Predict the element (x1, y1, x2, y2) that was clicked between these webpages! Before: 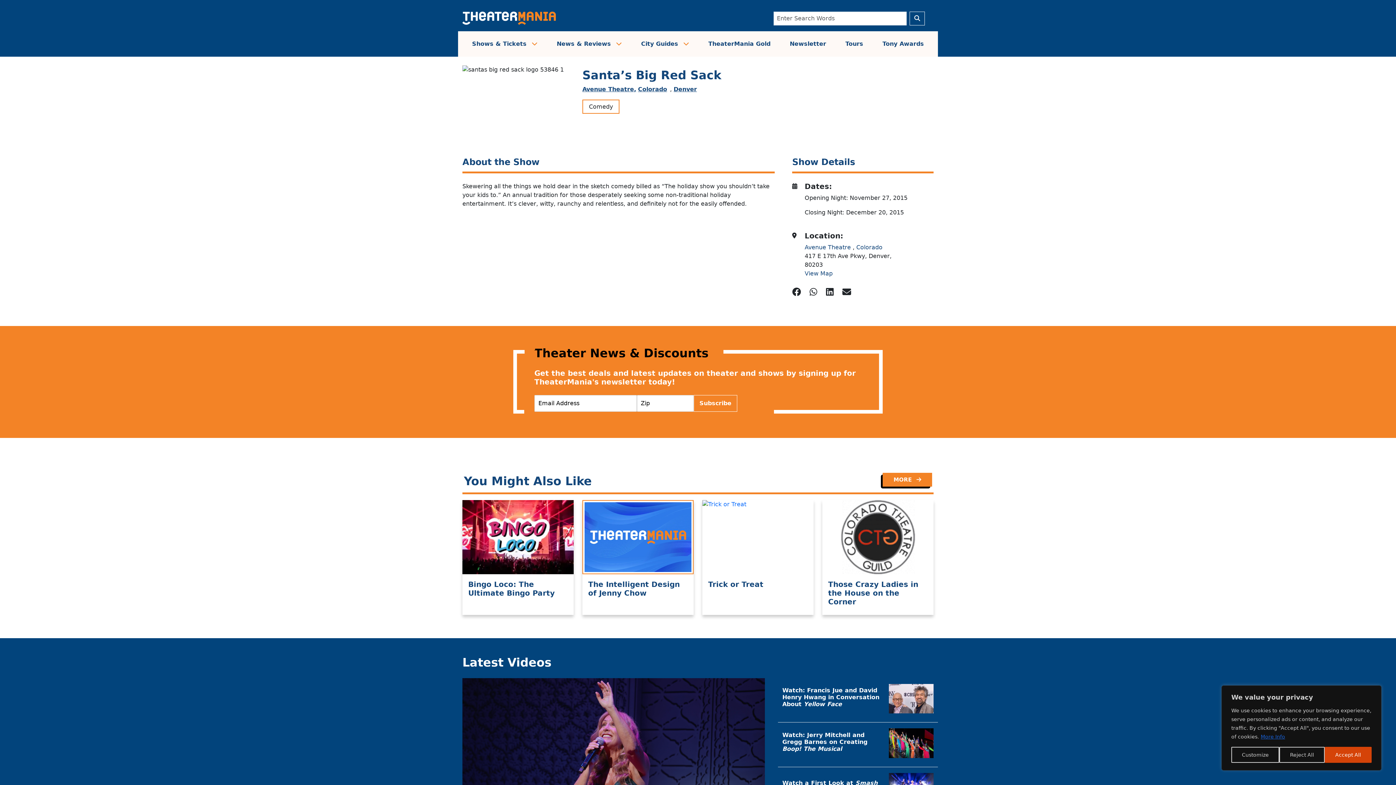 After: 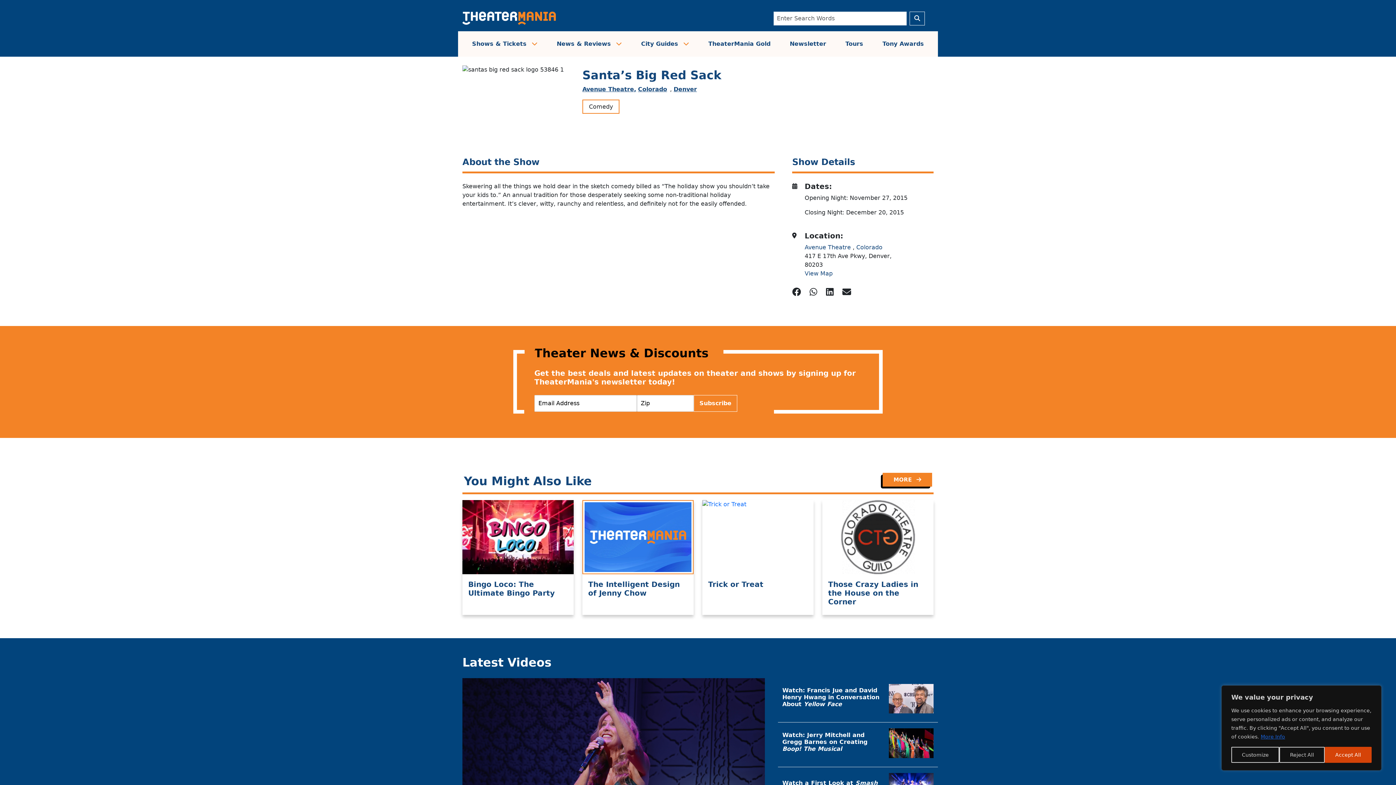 Action: bbox: (1260, 733, 1285, 740) label: More Info